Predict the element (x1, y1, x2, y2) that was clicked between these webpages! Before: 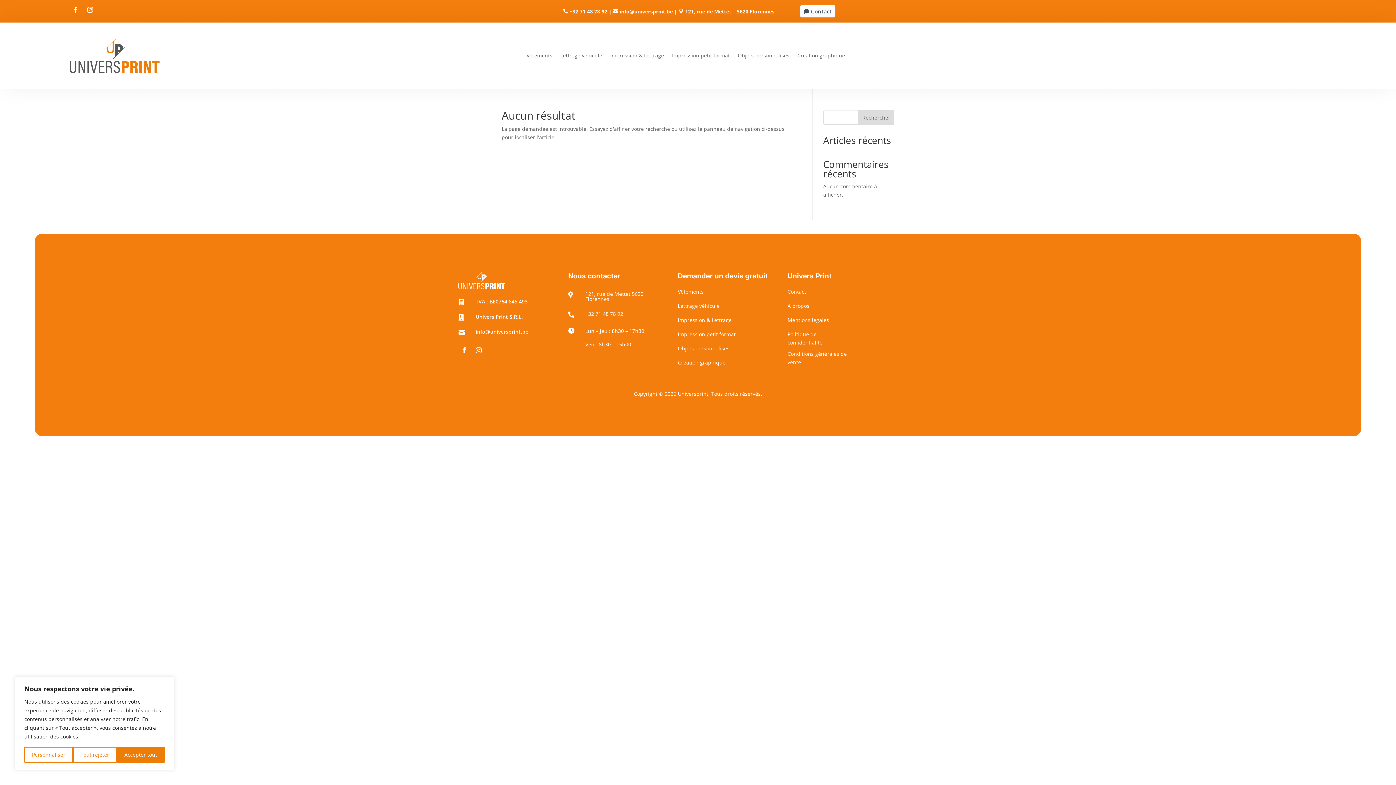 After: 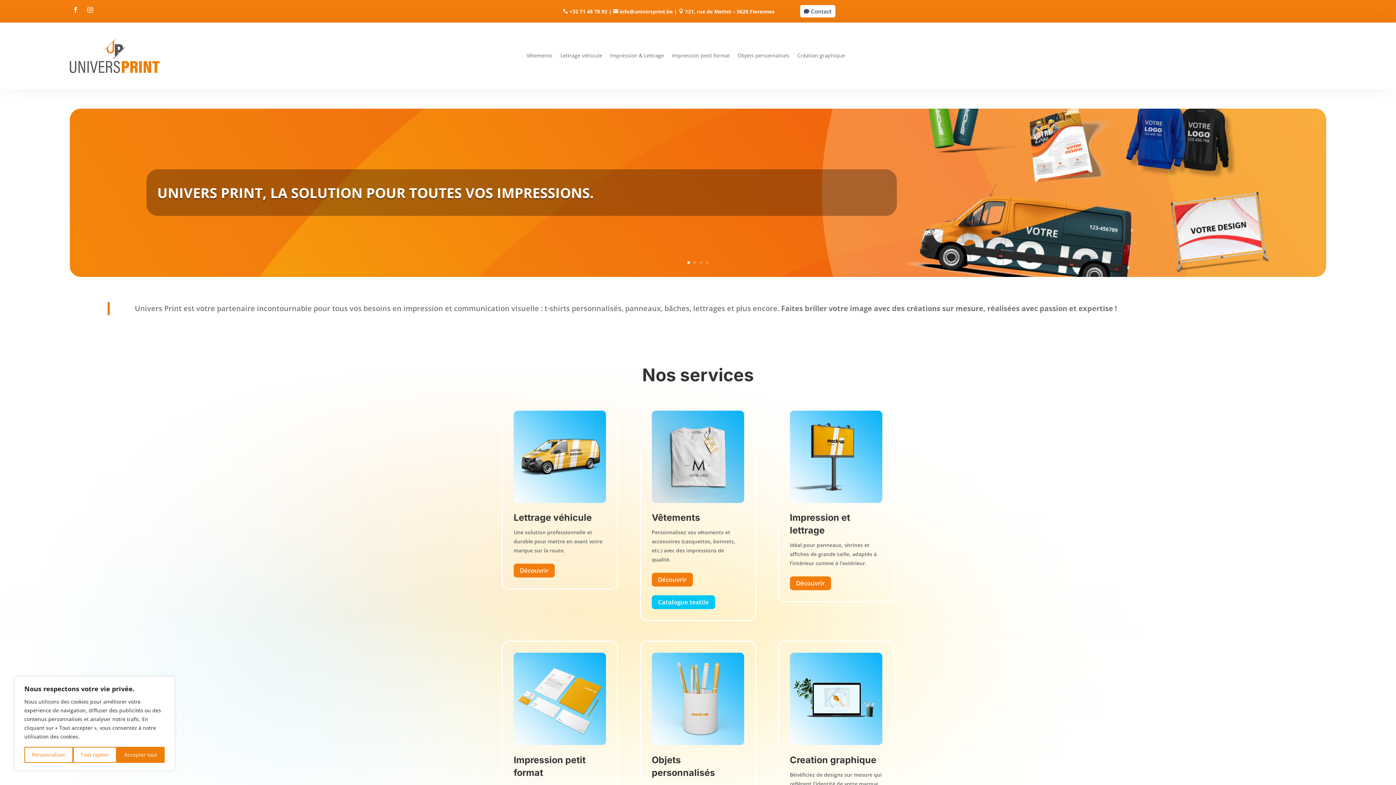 Action: bbox: (69, 38, 159, 73)